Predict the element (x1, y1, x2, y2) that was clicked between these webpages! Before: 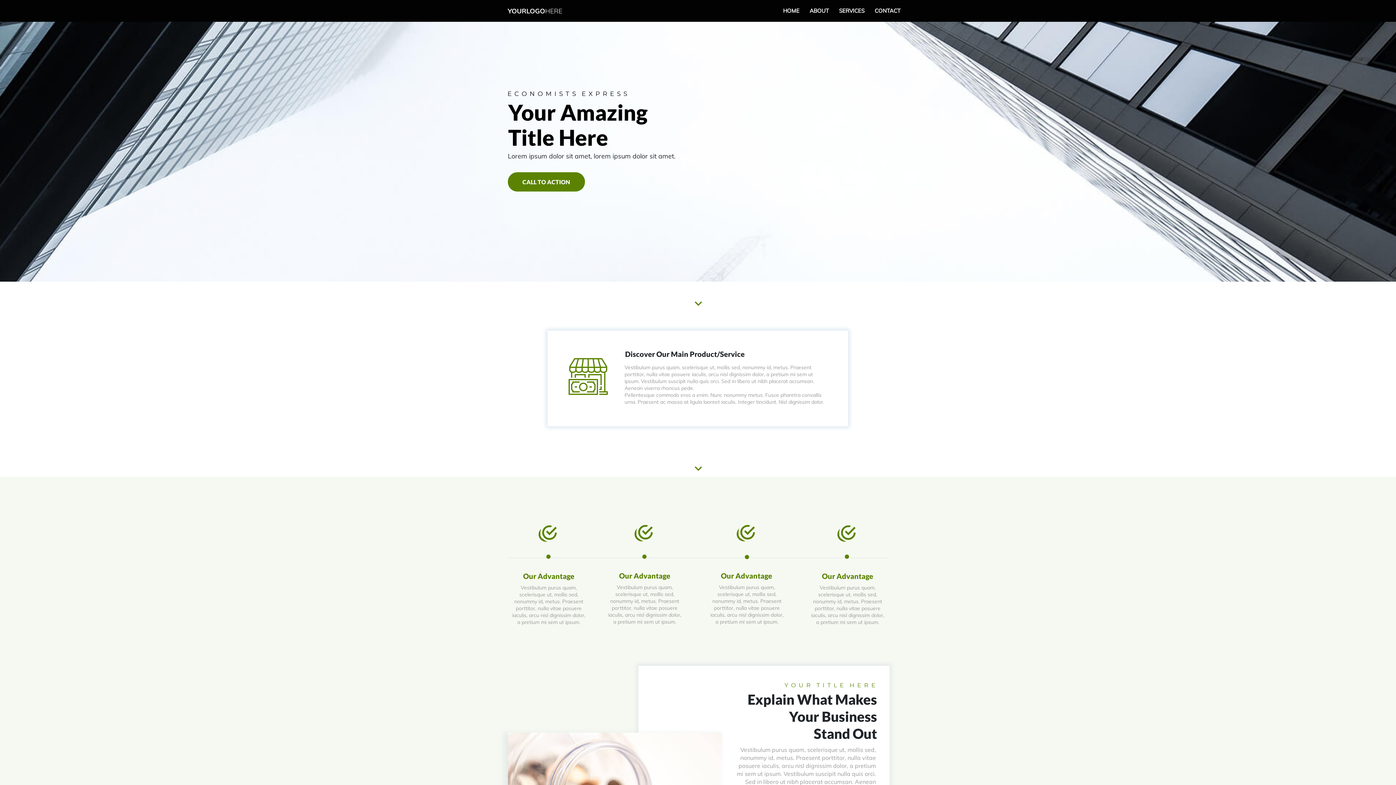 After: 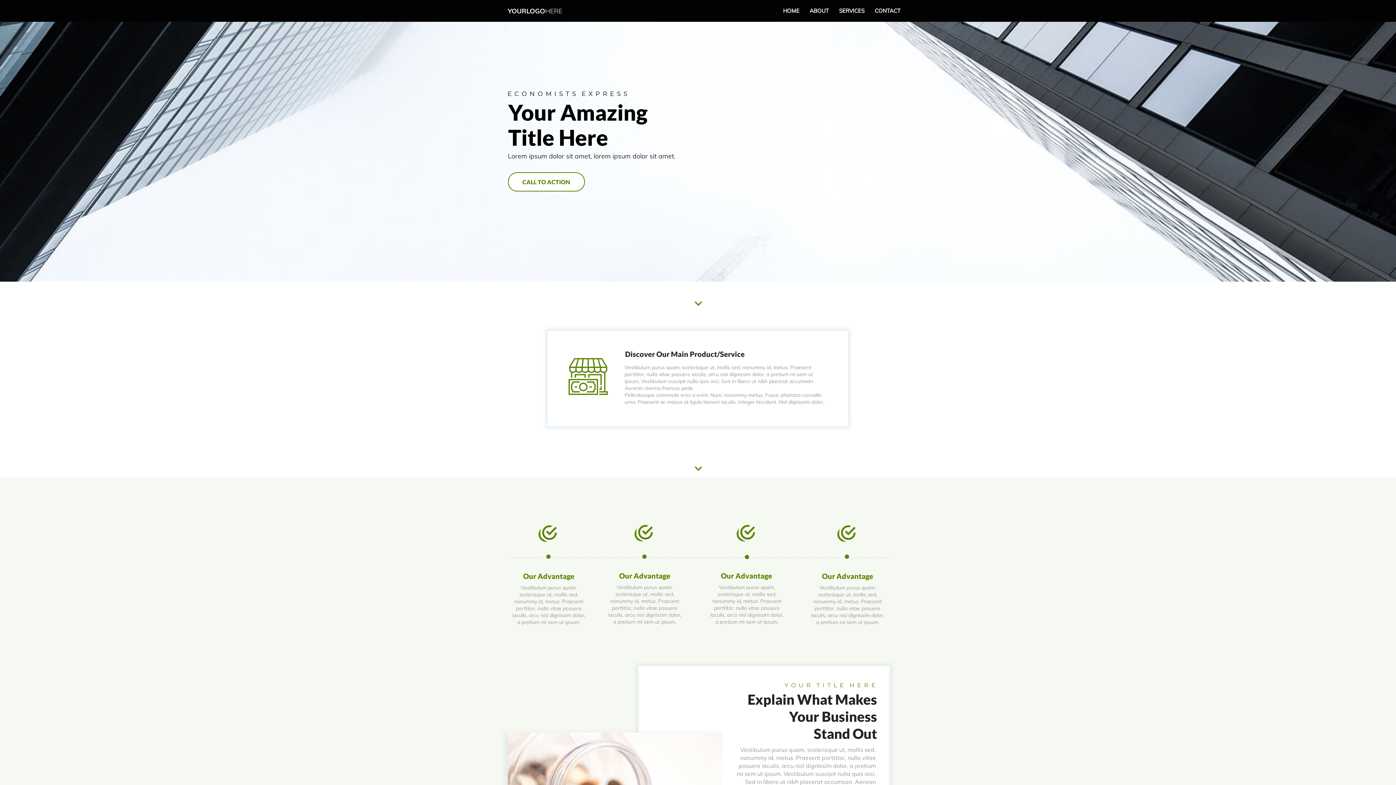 Action: bbox: (508, 172, 584, 191) label: CALL TO ACTION